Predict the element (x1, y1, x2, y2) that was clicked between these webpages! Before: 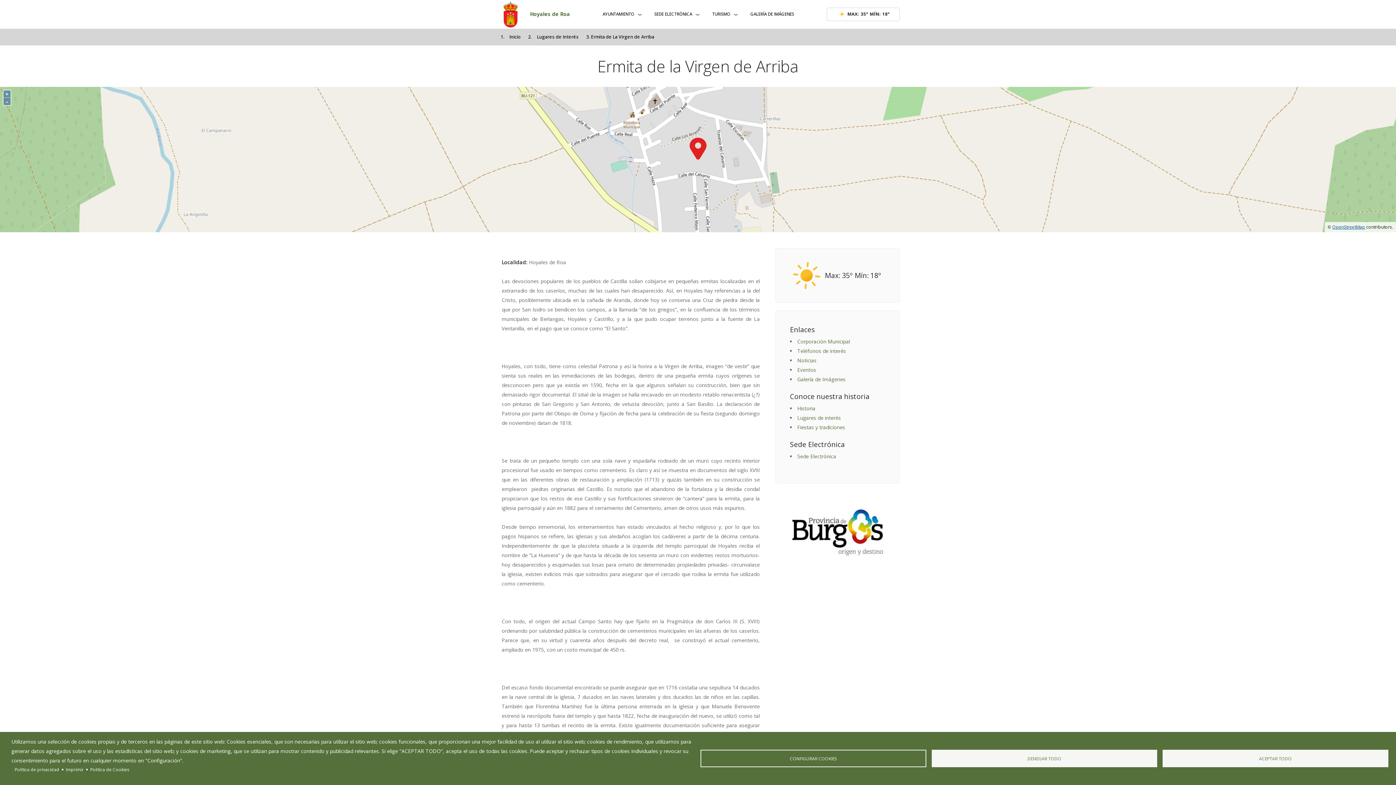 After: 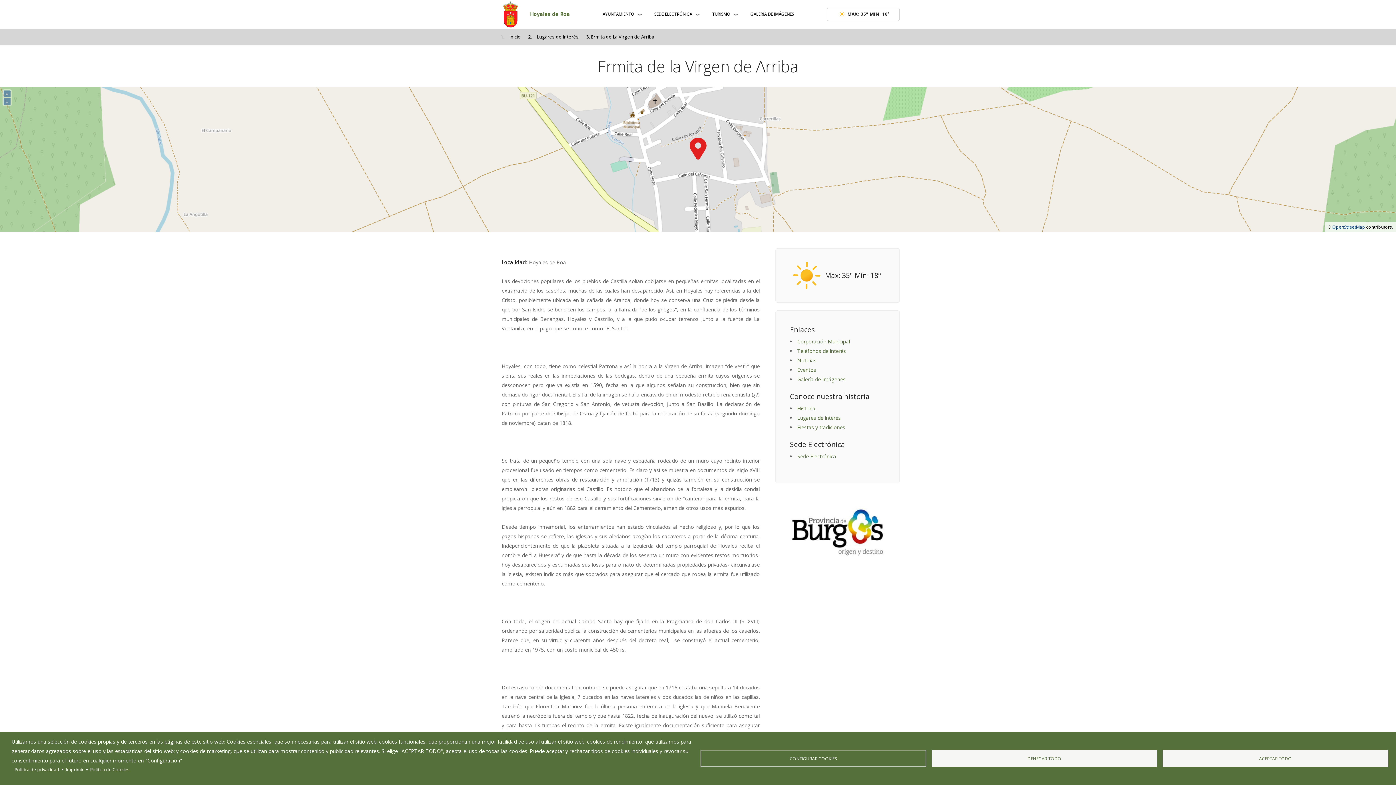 Action: bbox: (775, 491, 900, 574)